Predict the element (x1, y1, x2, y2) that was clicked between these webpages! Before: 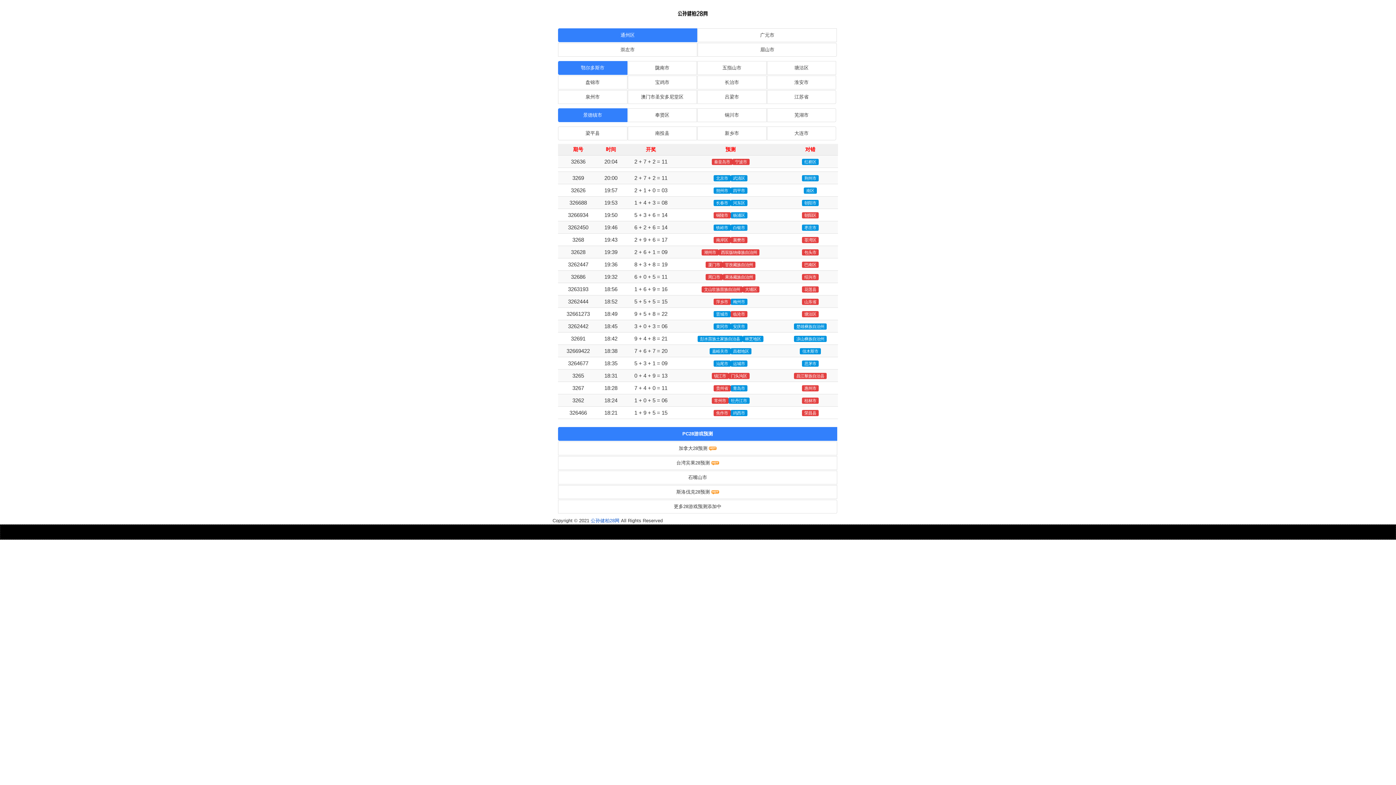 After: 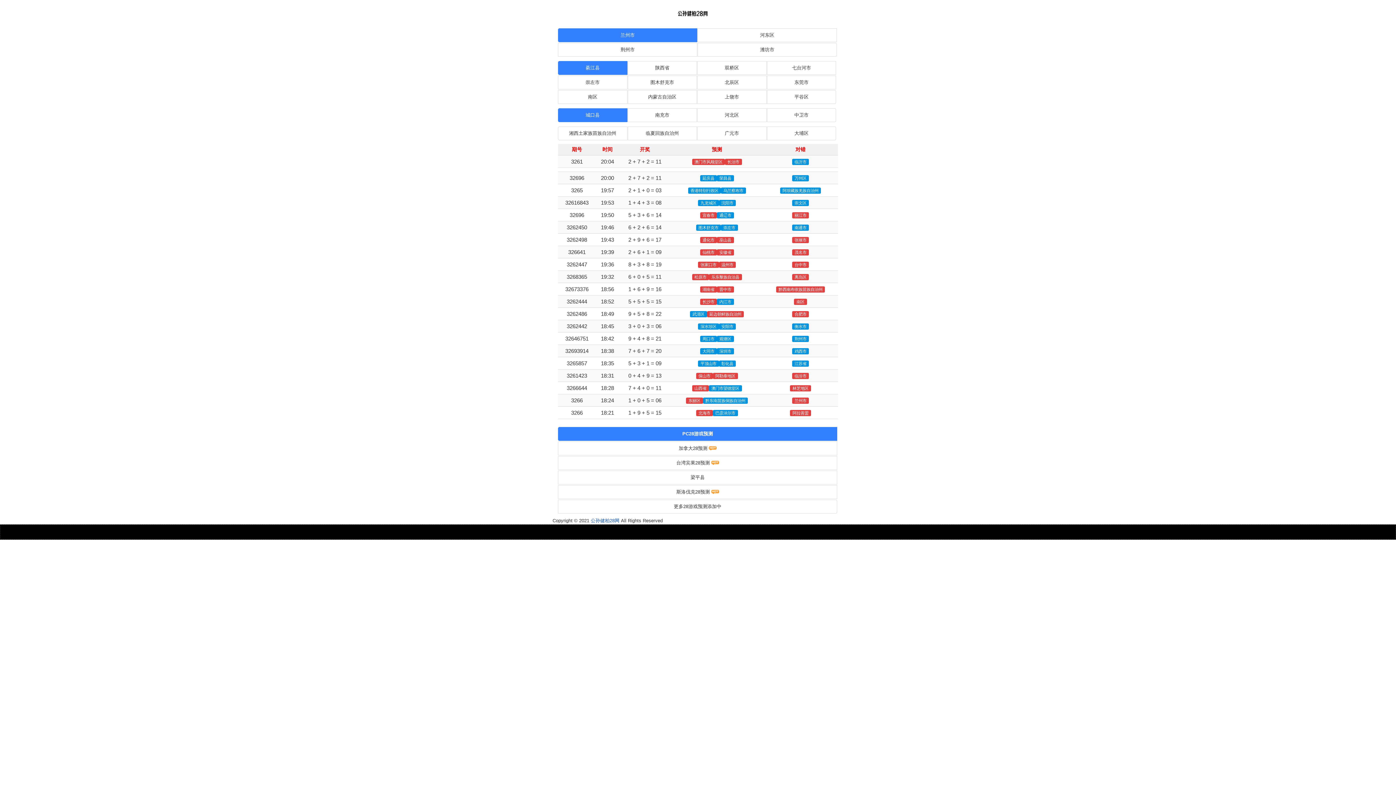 Action: label: 崇左市 bbox: (558, 42, 697, 56)